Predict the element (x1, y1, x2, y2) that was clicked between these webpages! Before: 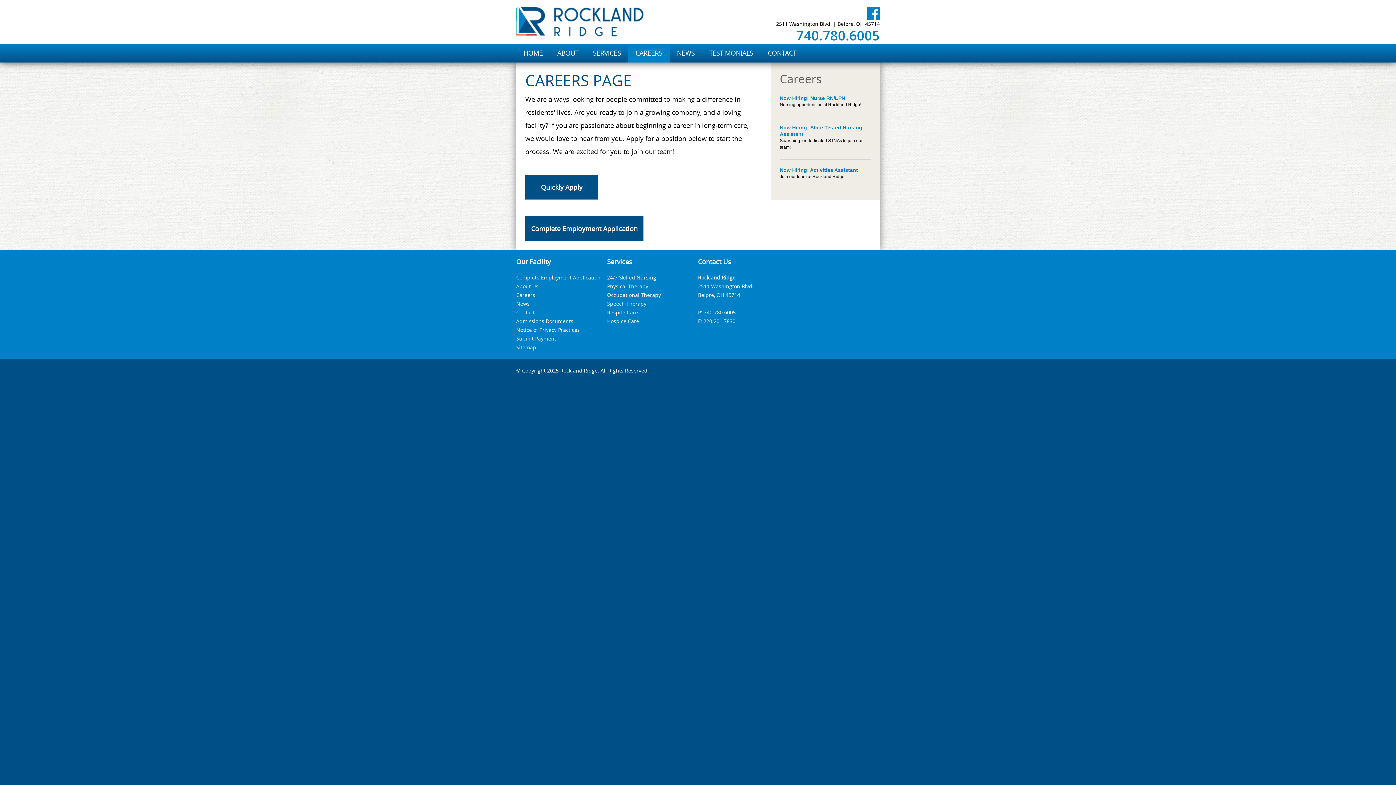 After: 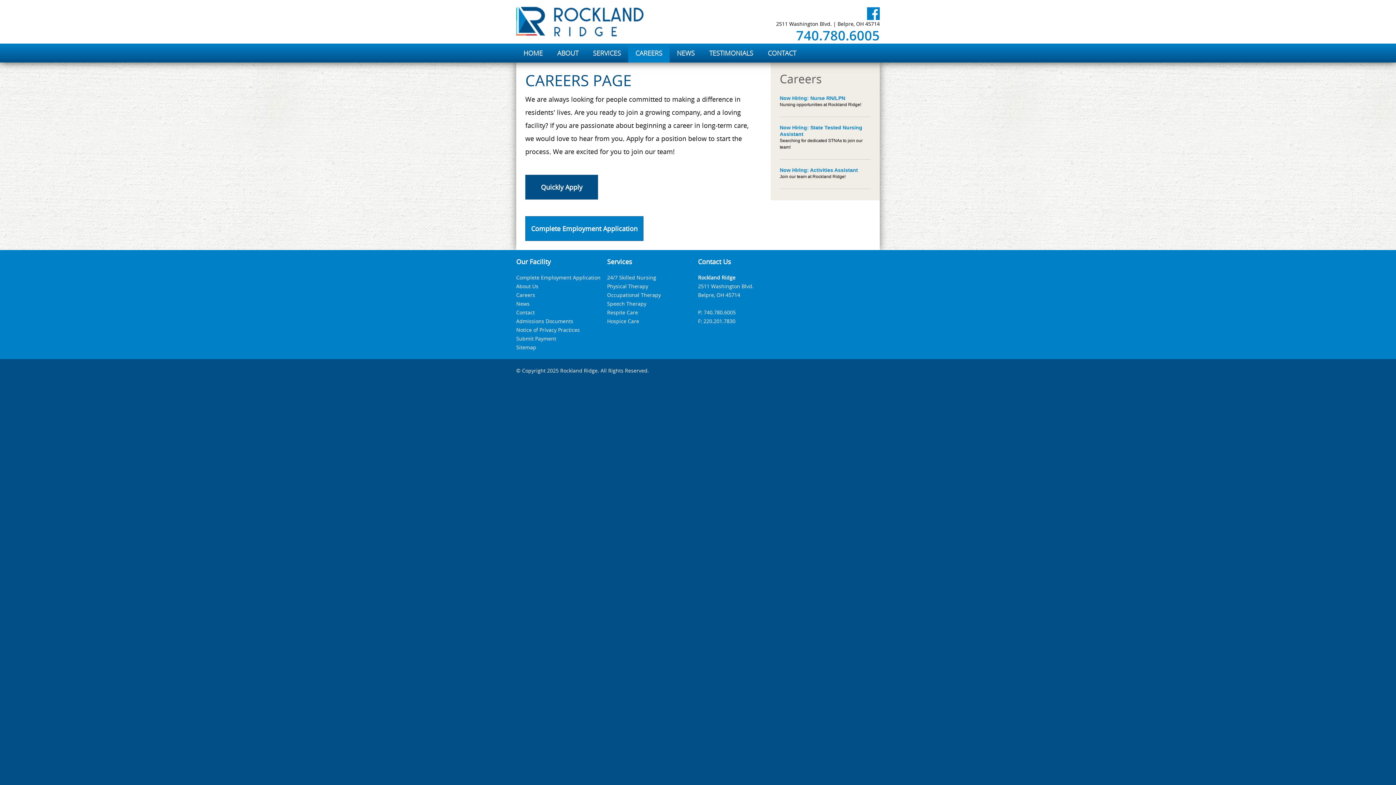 Action: label: Complete Employment Application bbox: (525, 216, 643, 241)